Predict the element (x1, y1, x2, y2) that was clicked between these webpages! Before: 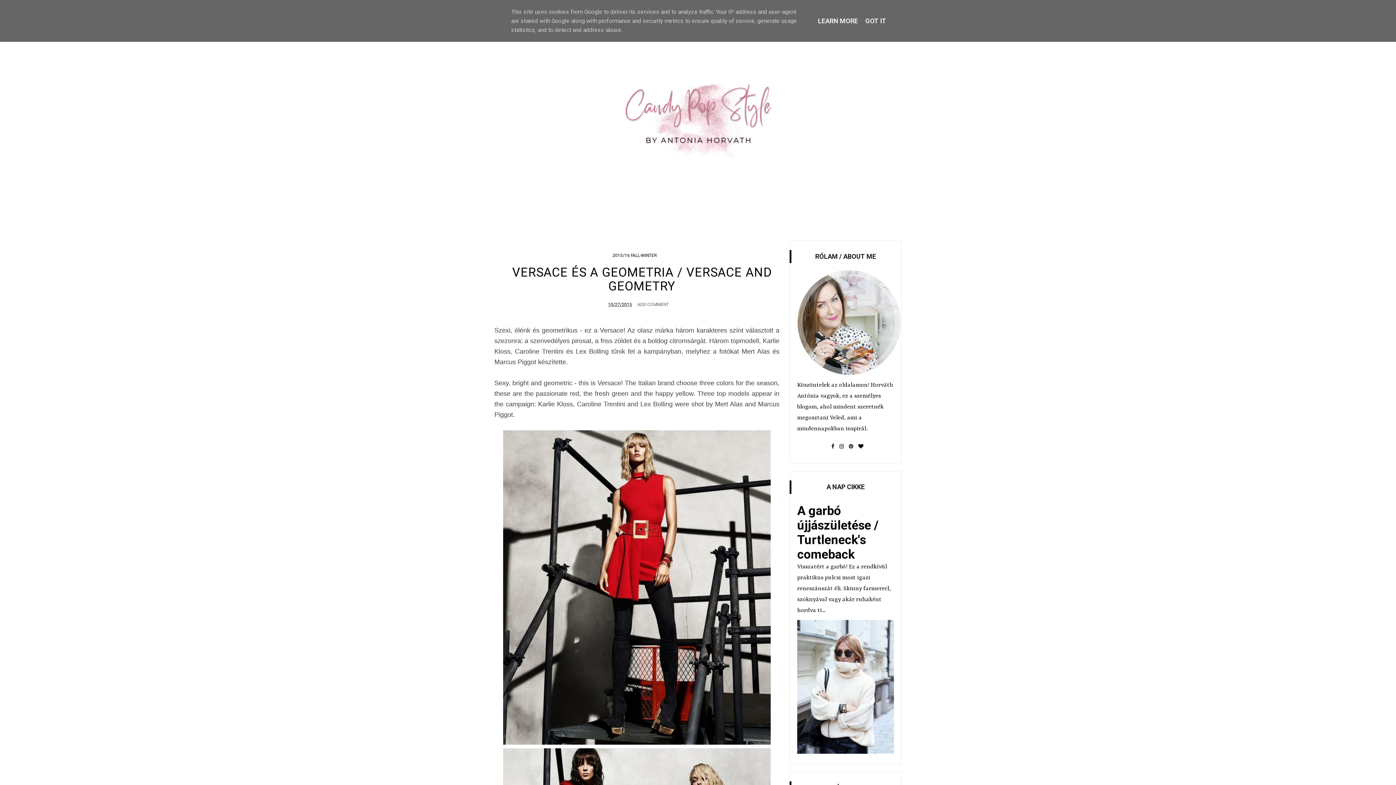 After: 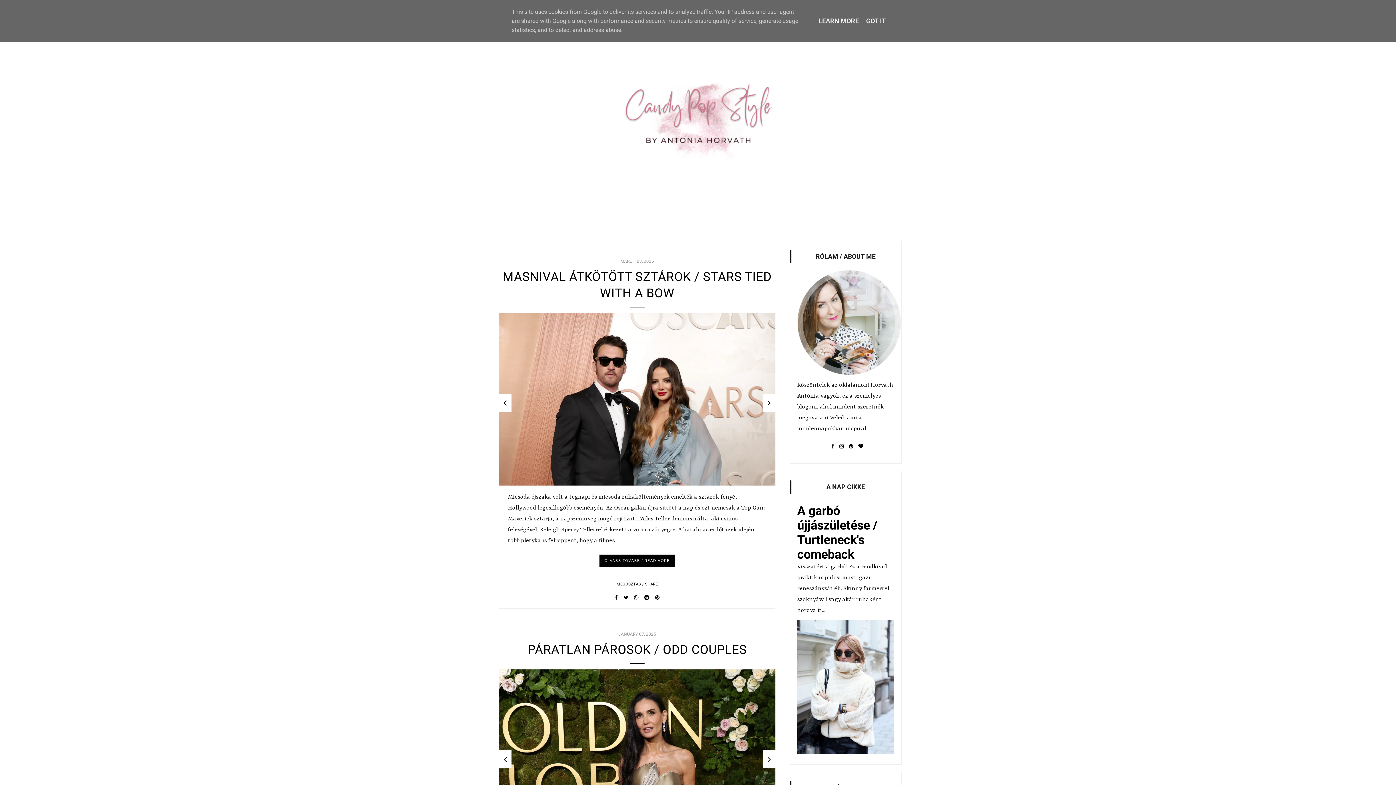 Action: bbox: (568, 32, 828, 214)